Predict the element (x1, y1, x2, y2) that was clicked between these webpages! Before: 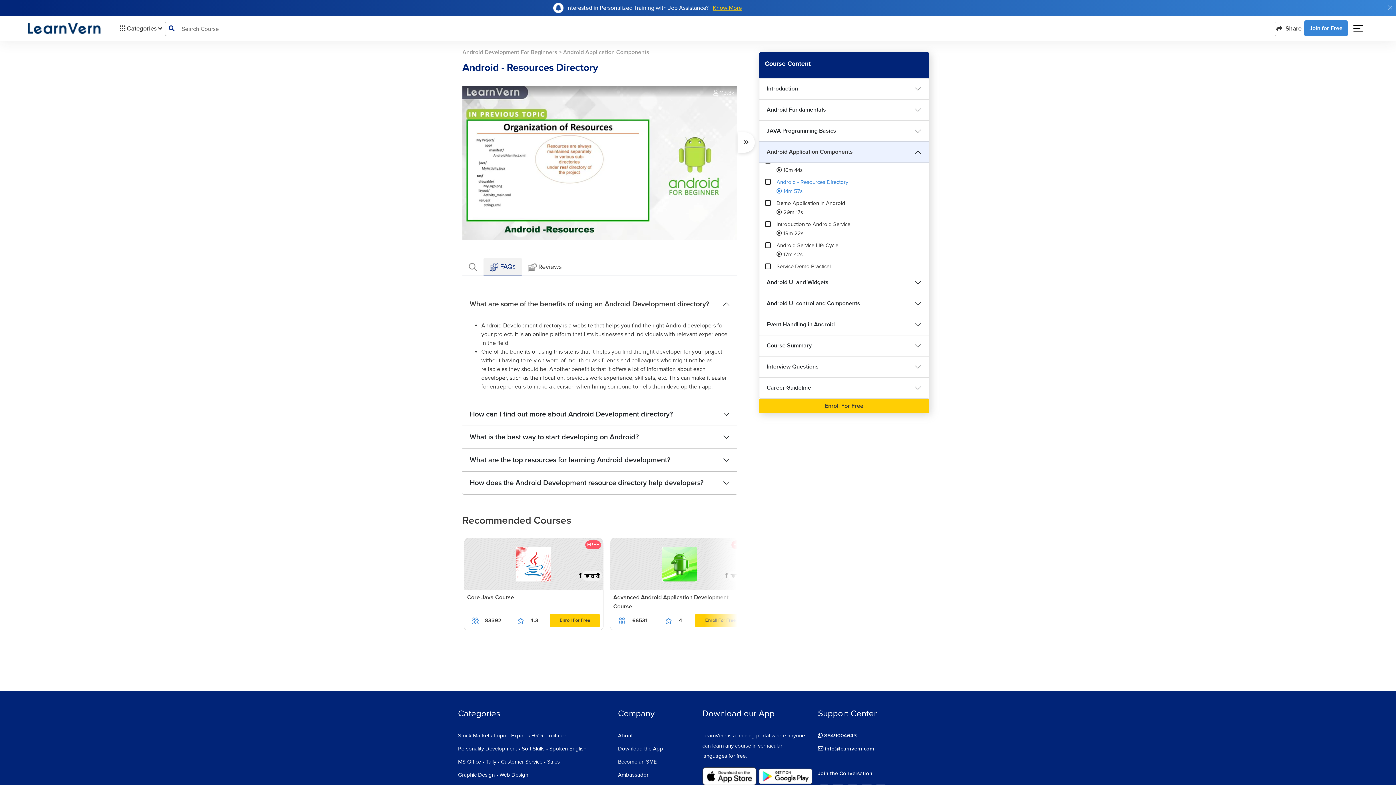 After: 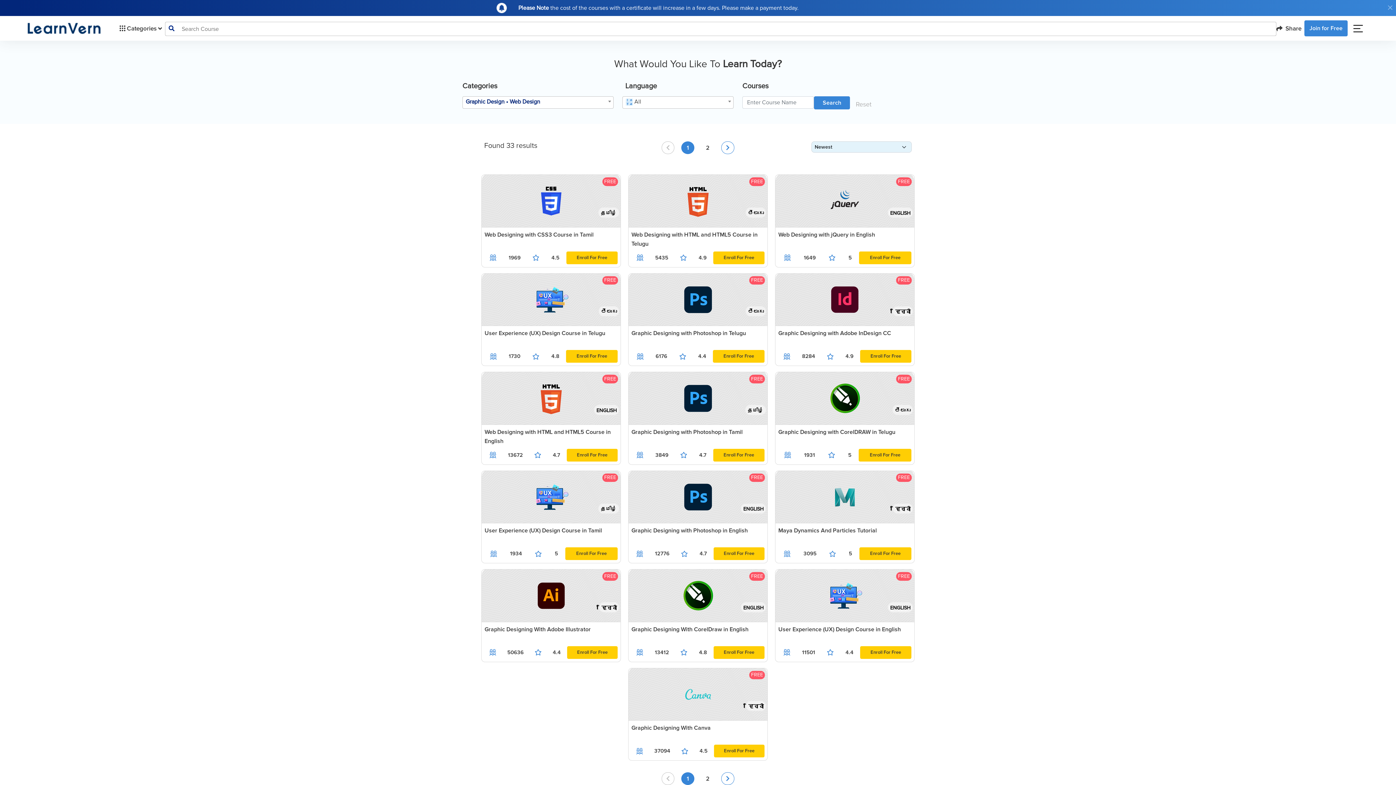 Action: label: Graphic Design • Web Design bbox: (458, 772, 528, 778)